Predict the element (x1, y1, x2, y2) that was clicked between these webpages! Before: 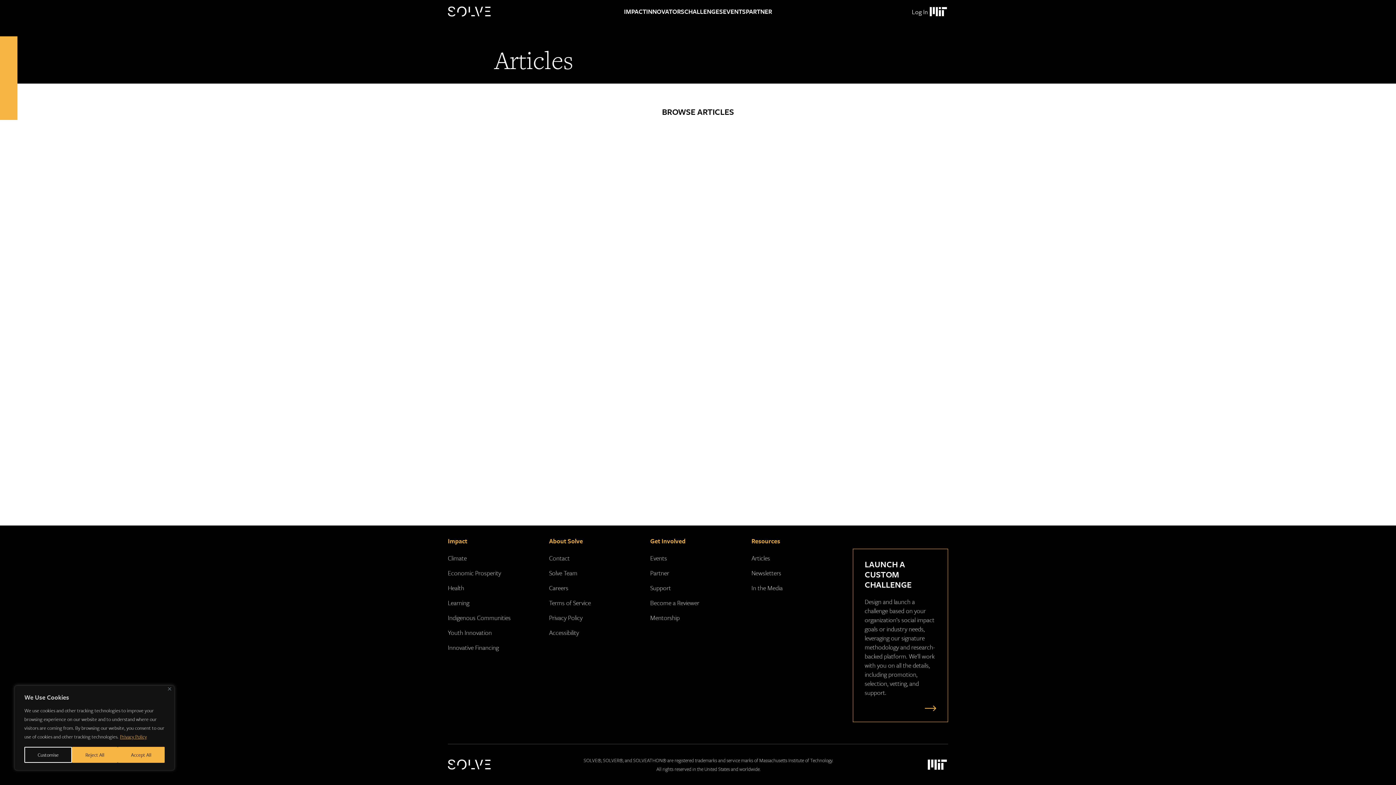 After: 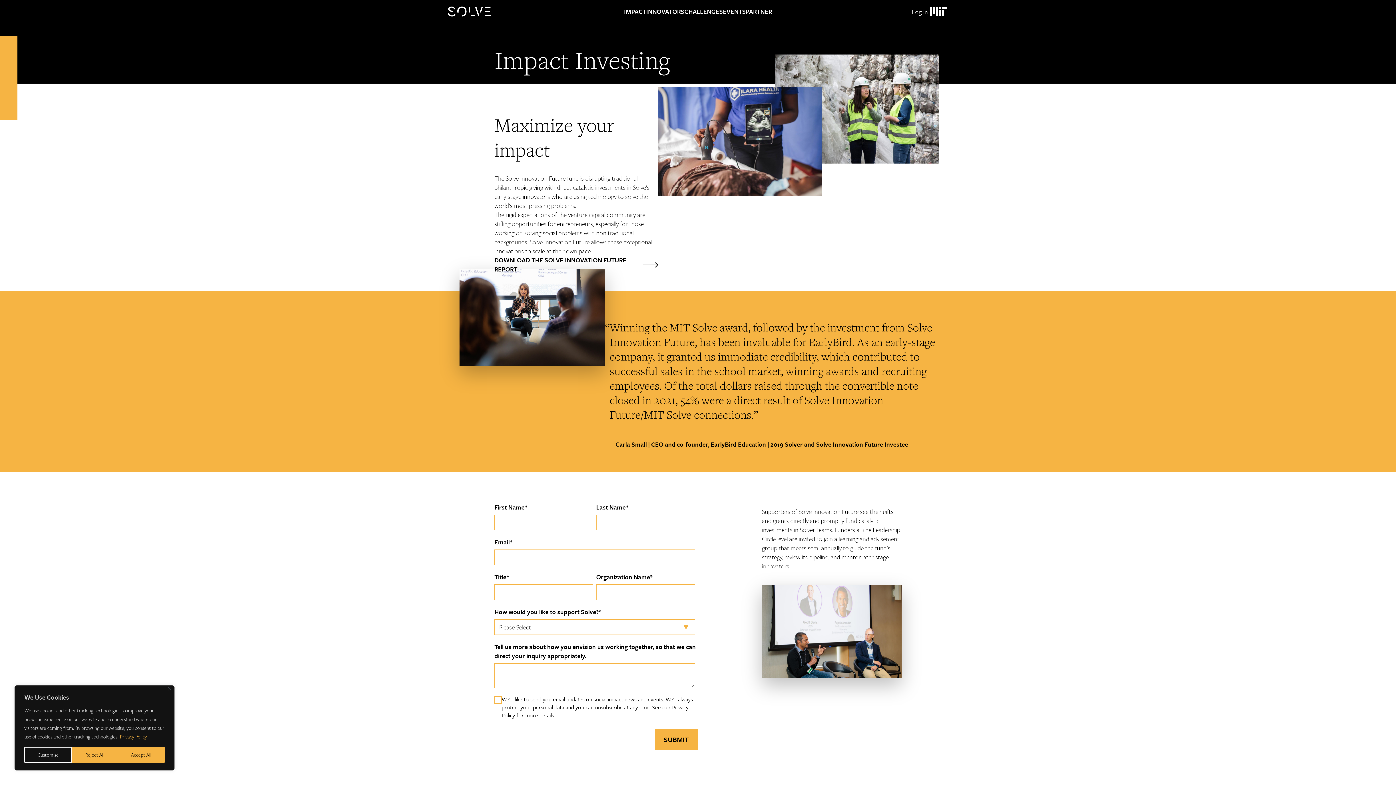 Action: bbox: (448, 643, 498, 652) label: Innovative Financing